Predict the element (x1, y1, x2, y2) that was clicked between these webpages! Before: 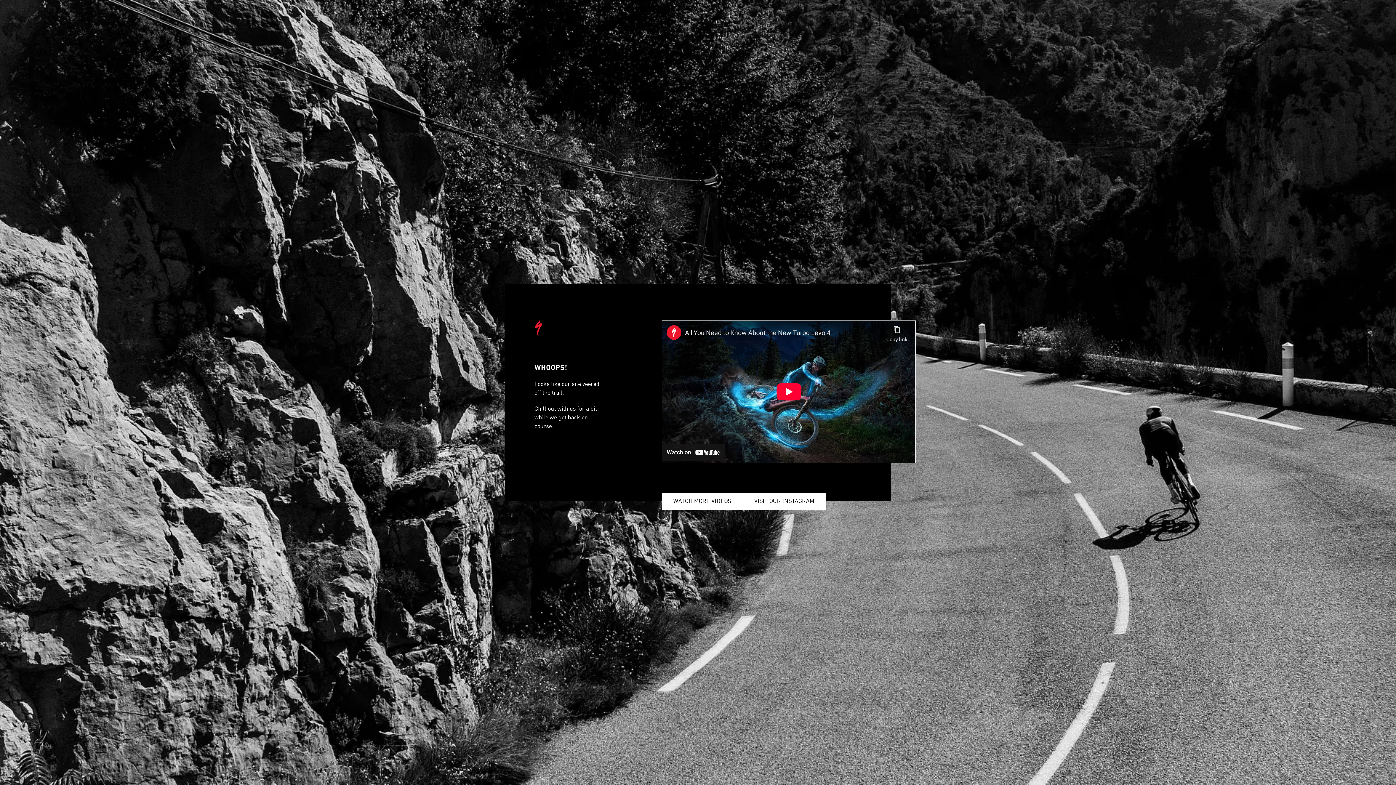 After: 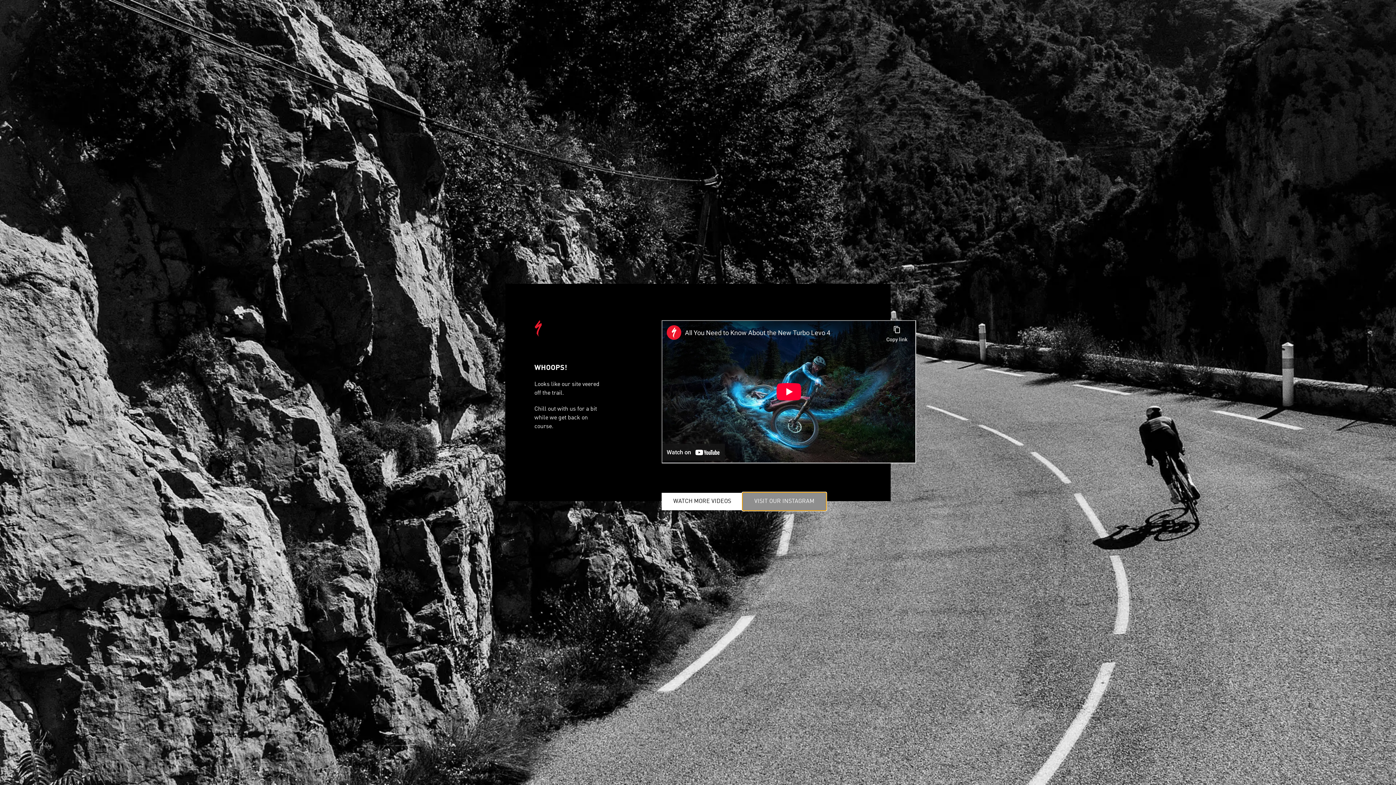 Action: label: VISIT OUR INSTAGRAM bbox: (742, 493, 826, 510)